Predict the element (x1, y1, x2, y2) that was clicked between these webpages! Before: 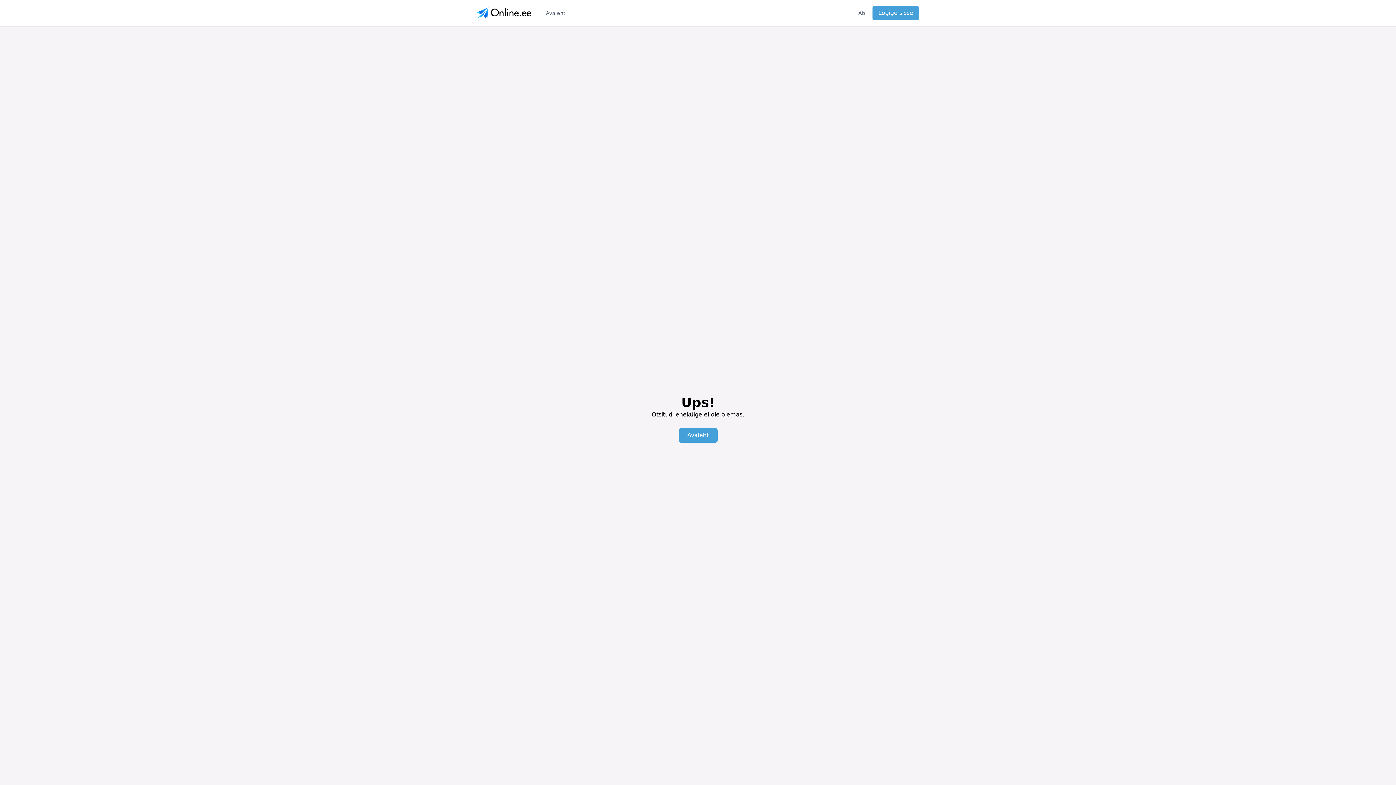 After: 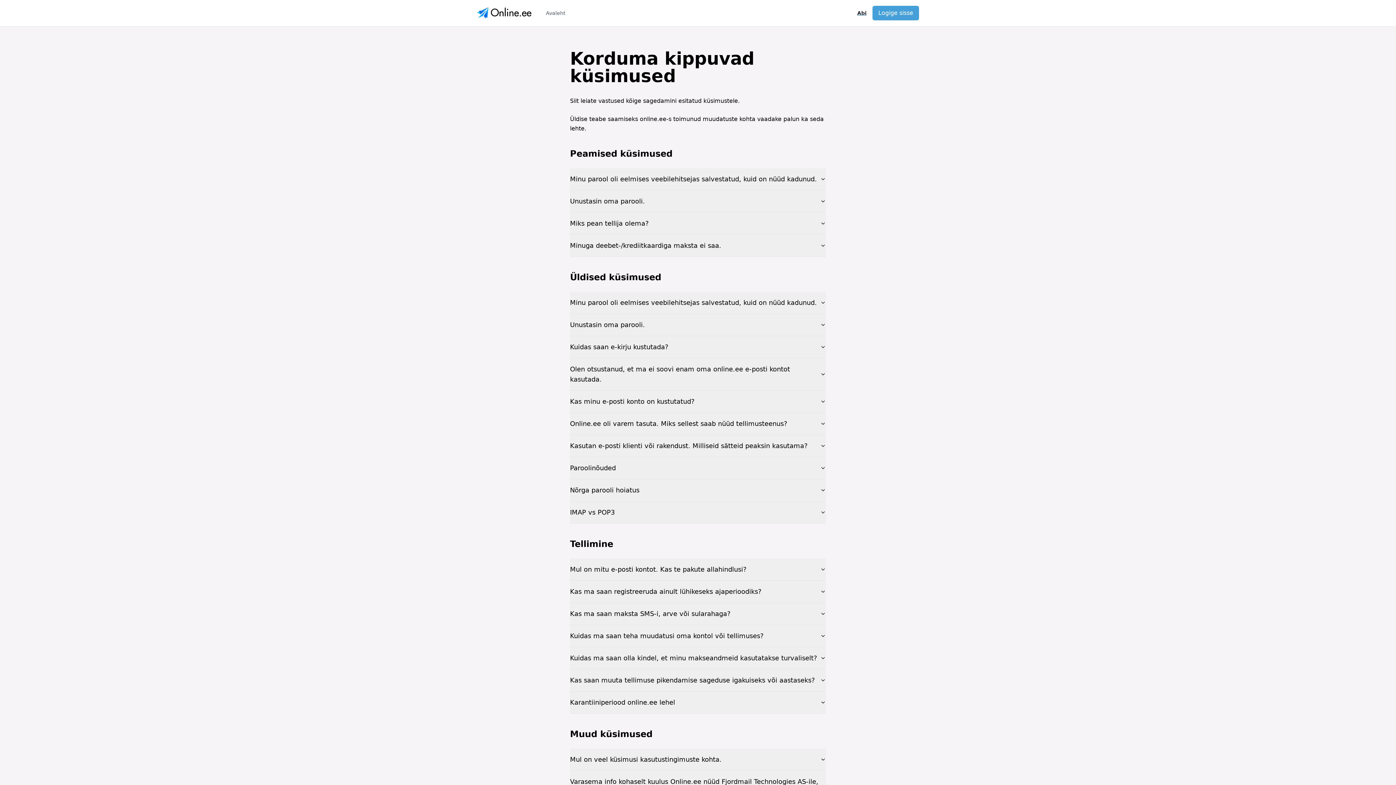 Action: label: Abi bbox: (858, 9, 866, 16)